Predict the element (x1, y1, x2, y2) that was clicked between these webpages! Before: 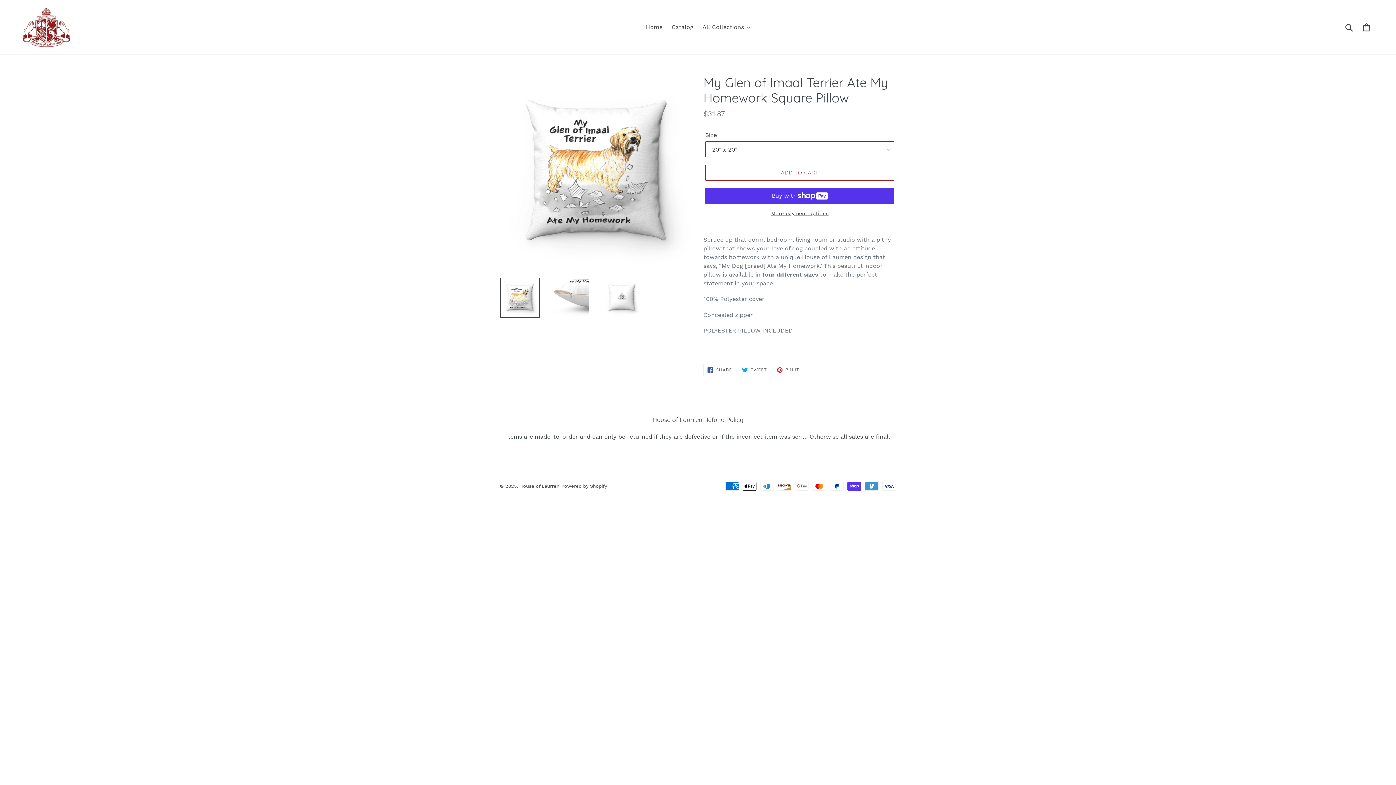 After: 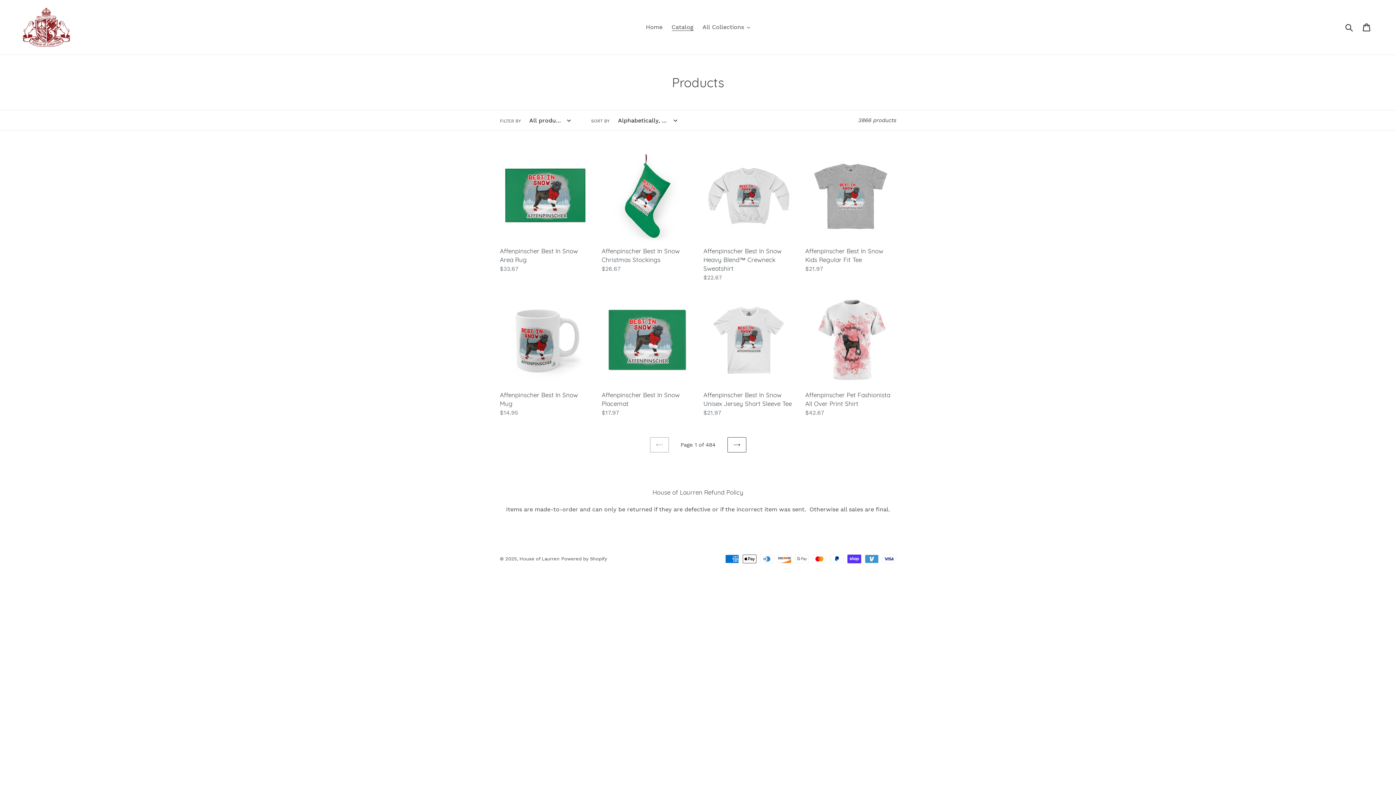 Action: label: Catalog bbox: (668, 21, 697, 32)